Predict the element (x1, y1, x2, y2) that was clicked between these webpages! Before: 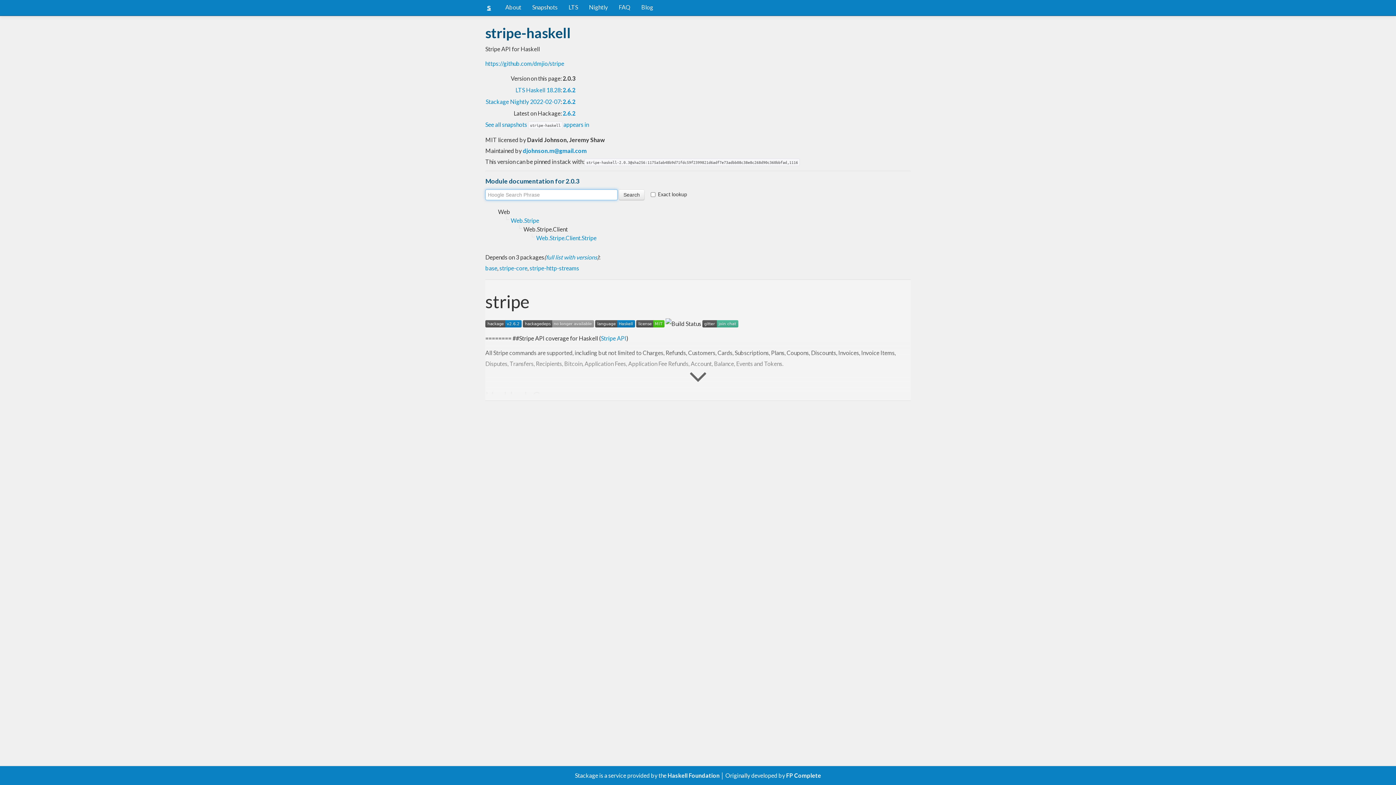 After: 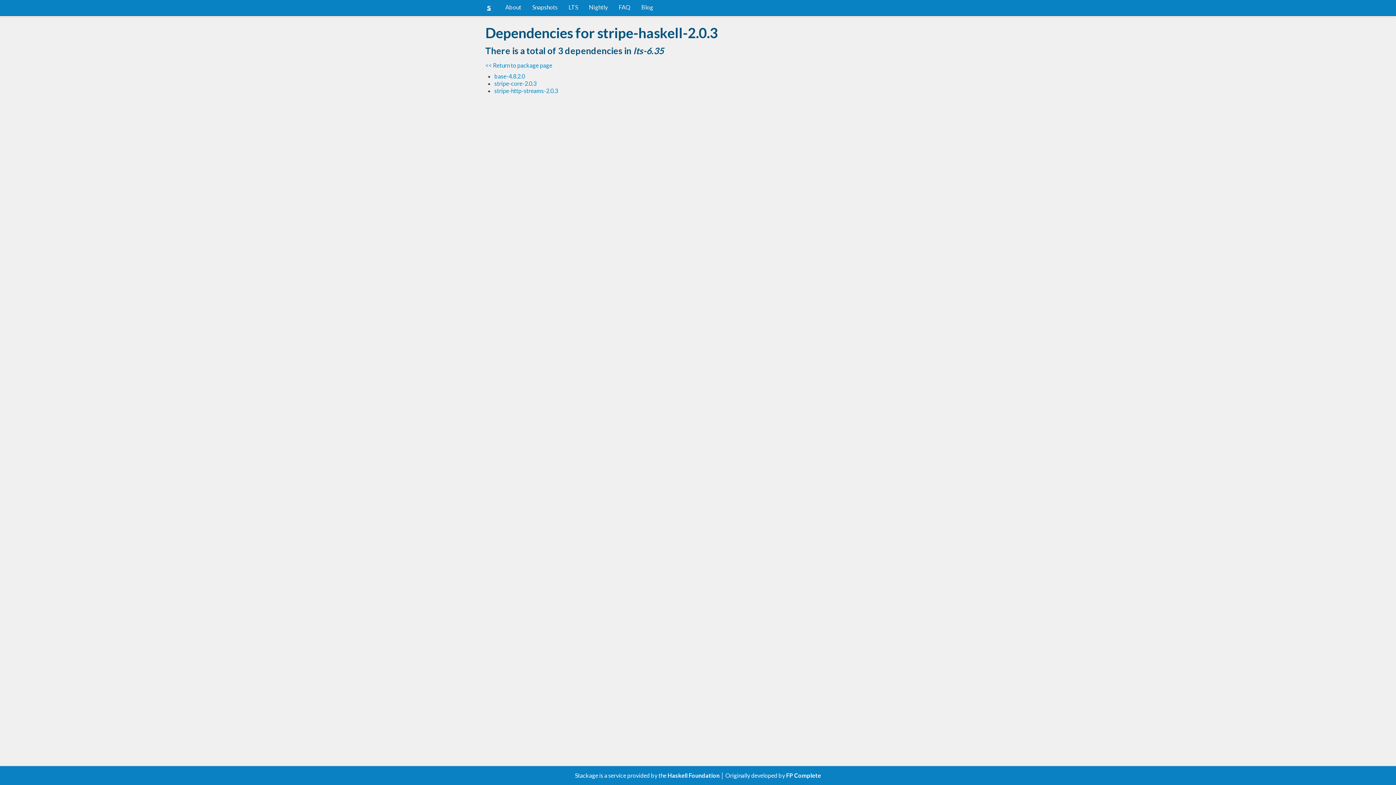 Action: bbox: (546, 253, 597, 260) label: full list with versions